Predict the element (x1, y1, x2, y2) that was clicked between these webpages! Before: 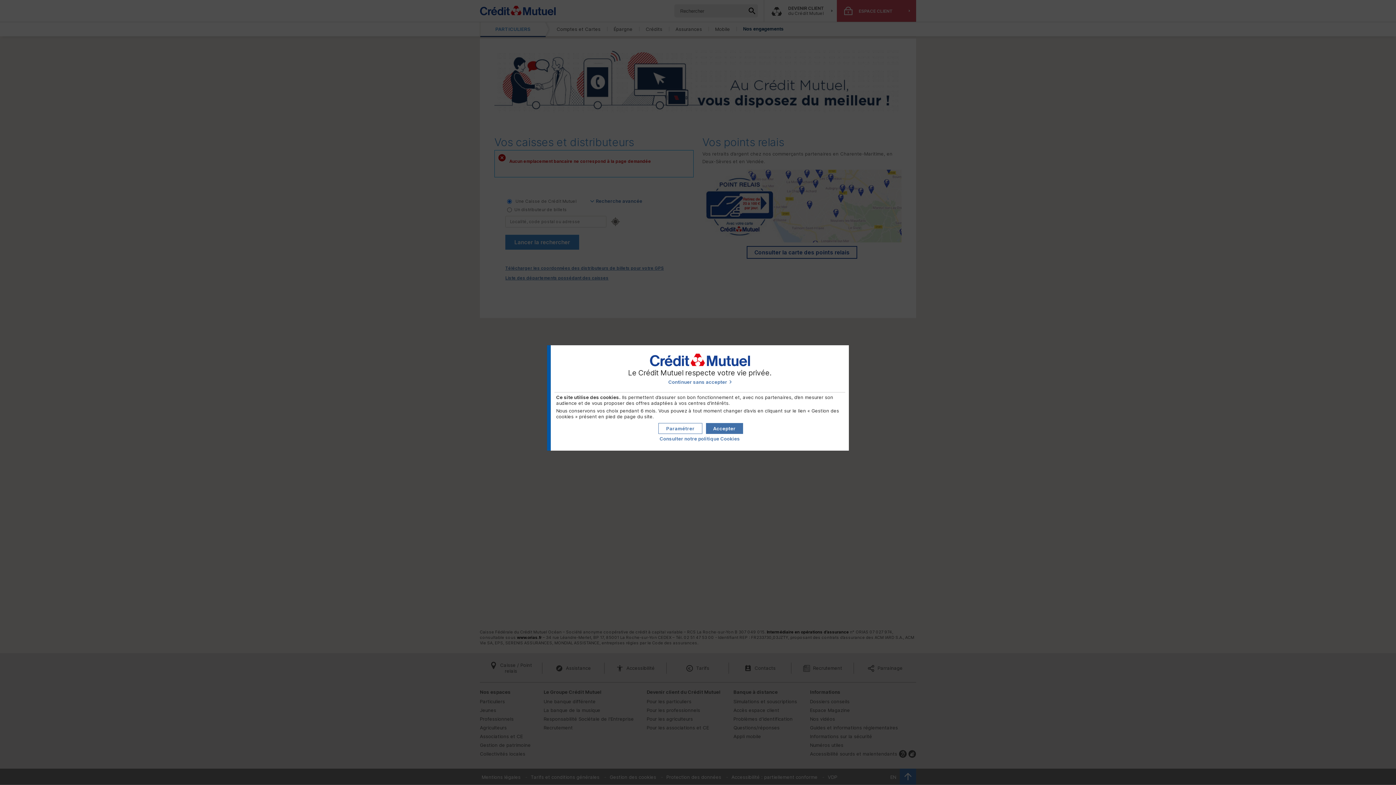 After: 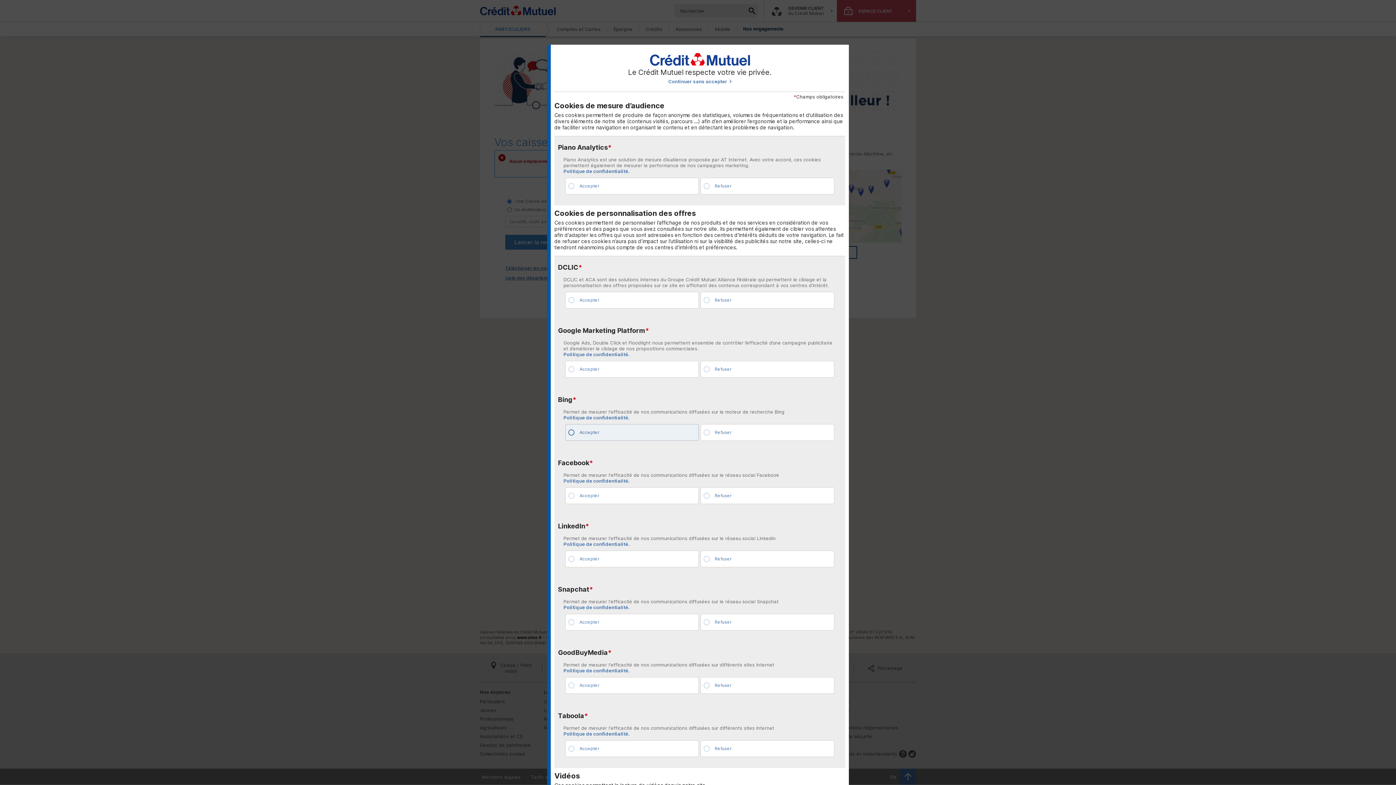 Action: label: Paramétrer mes préférences de cookies bbox: (658, 423, 702, 434)